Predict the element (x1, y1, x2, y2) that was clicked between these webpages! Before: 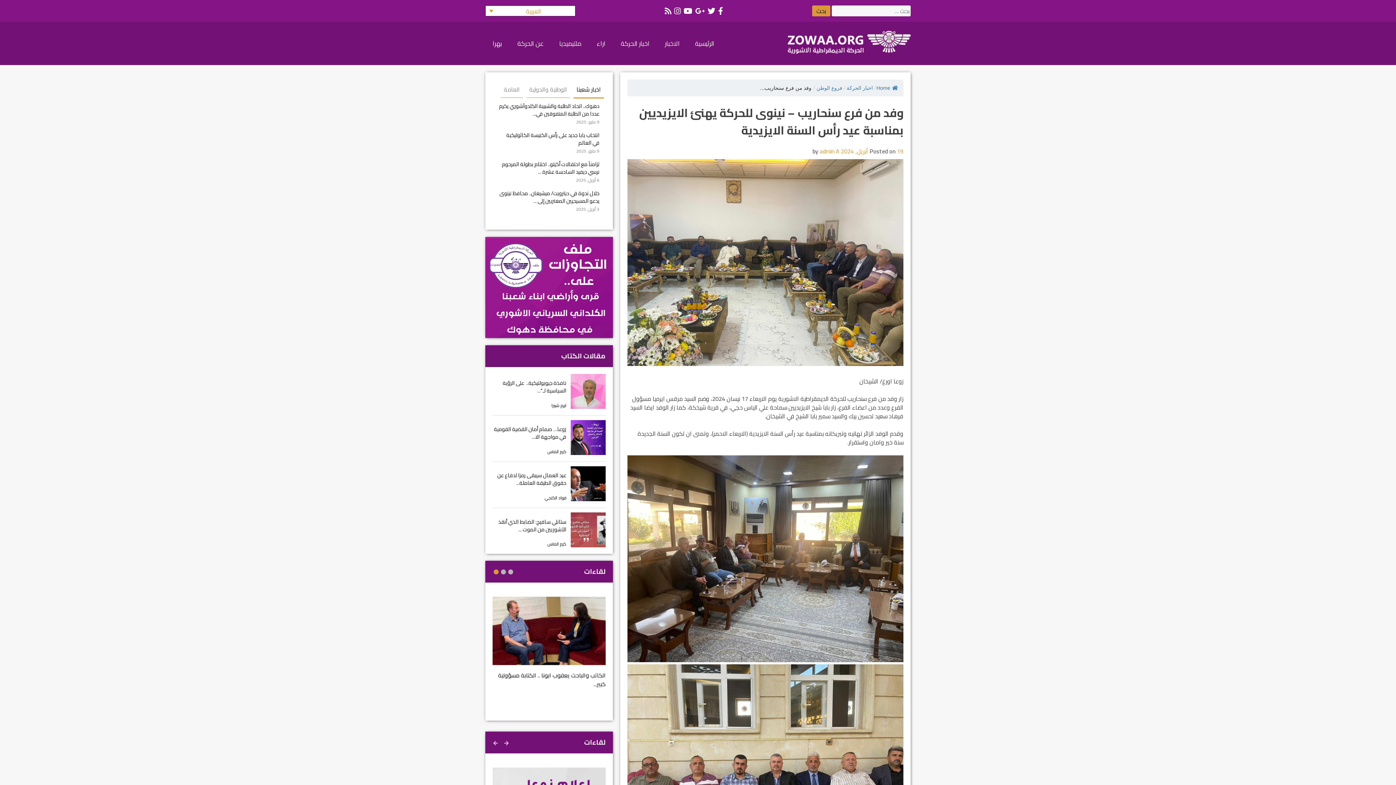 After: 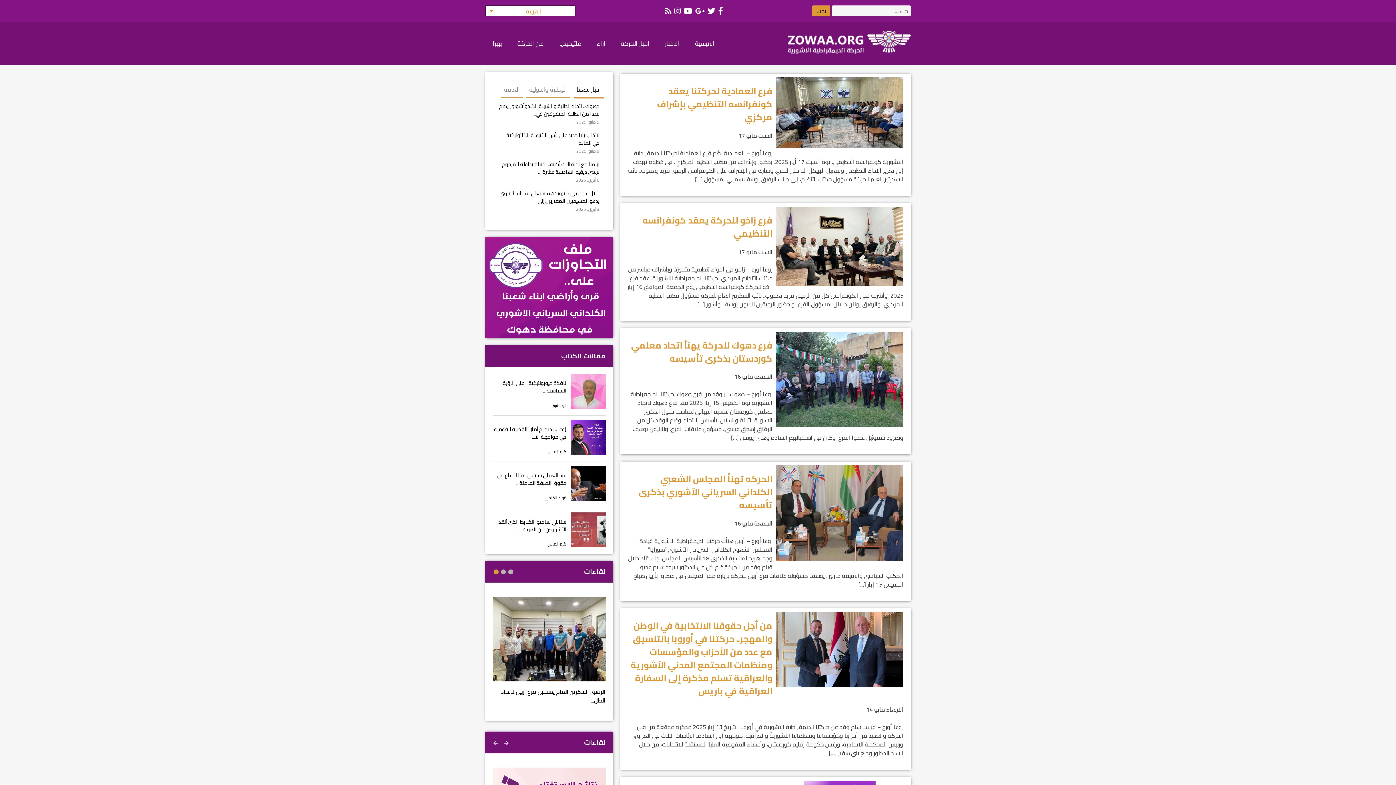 Action: label: admin A bbox: (820, 145, 839, 156)